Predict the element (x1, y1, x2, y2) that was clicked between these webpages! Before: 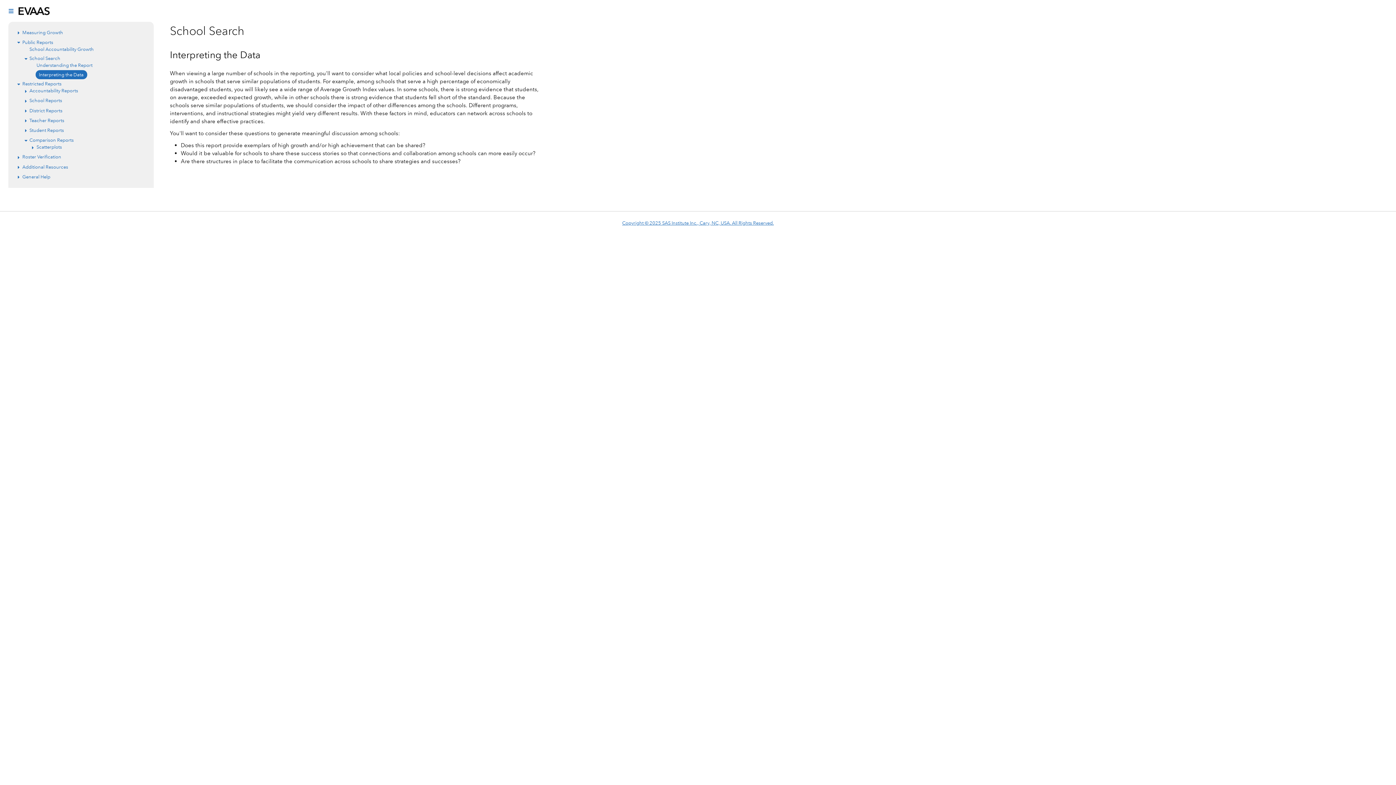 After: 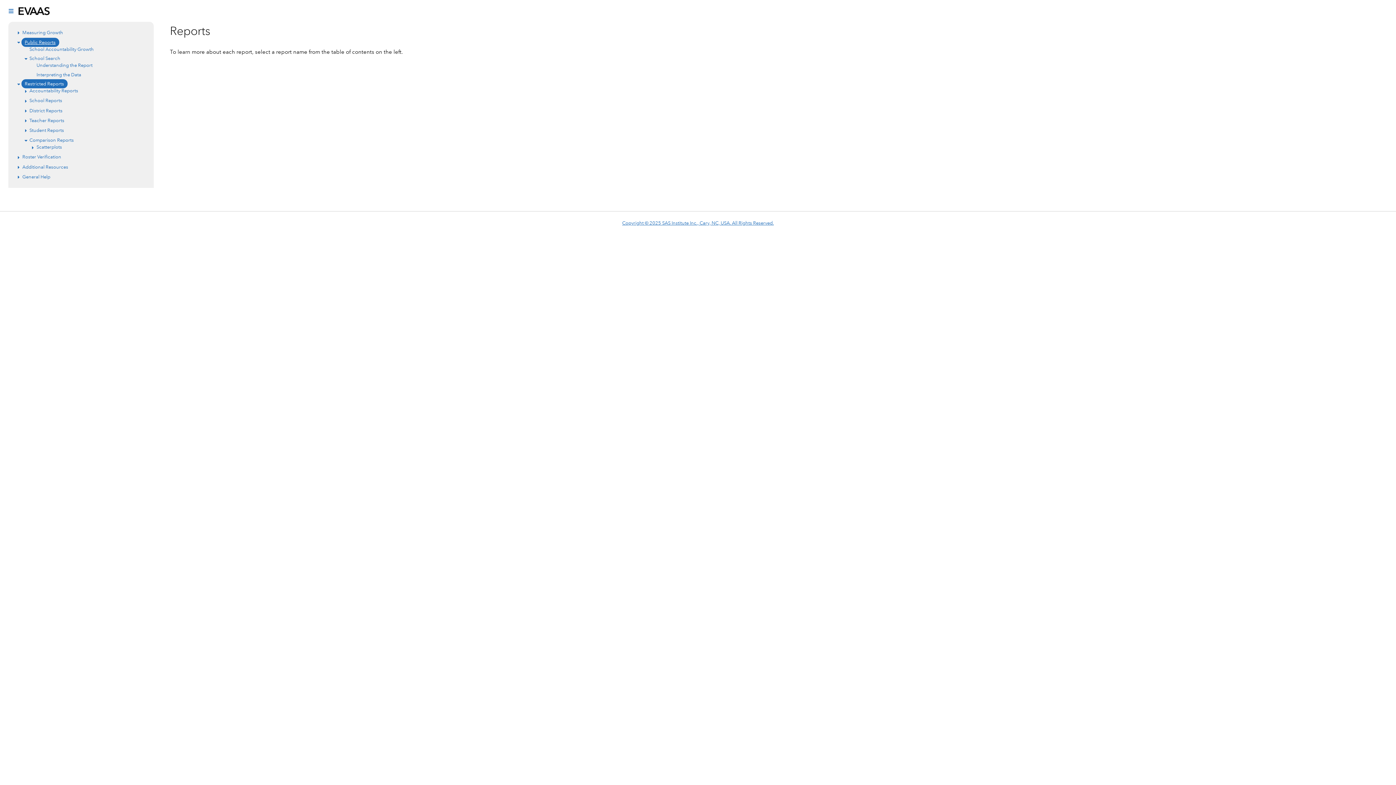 Action: label: Public Reports bbox: (22, 38, 53, 45)